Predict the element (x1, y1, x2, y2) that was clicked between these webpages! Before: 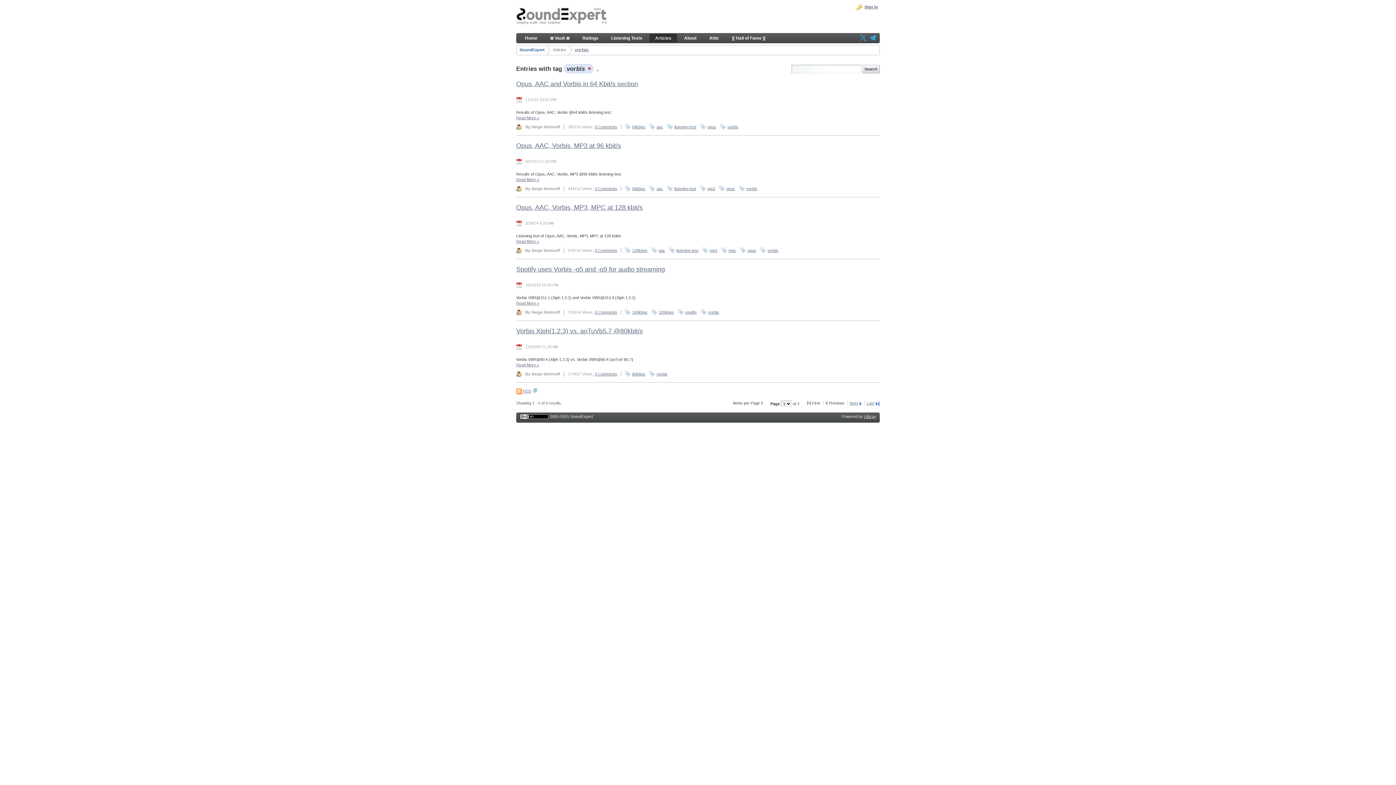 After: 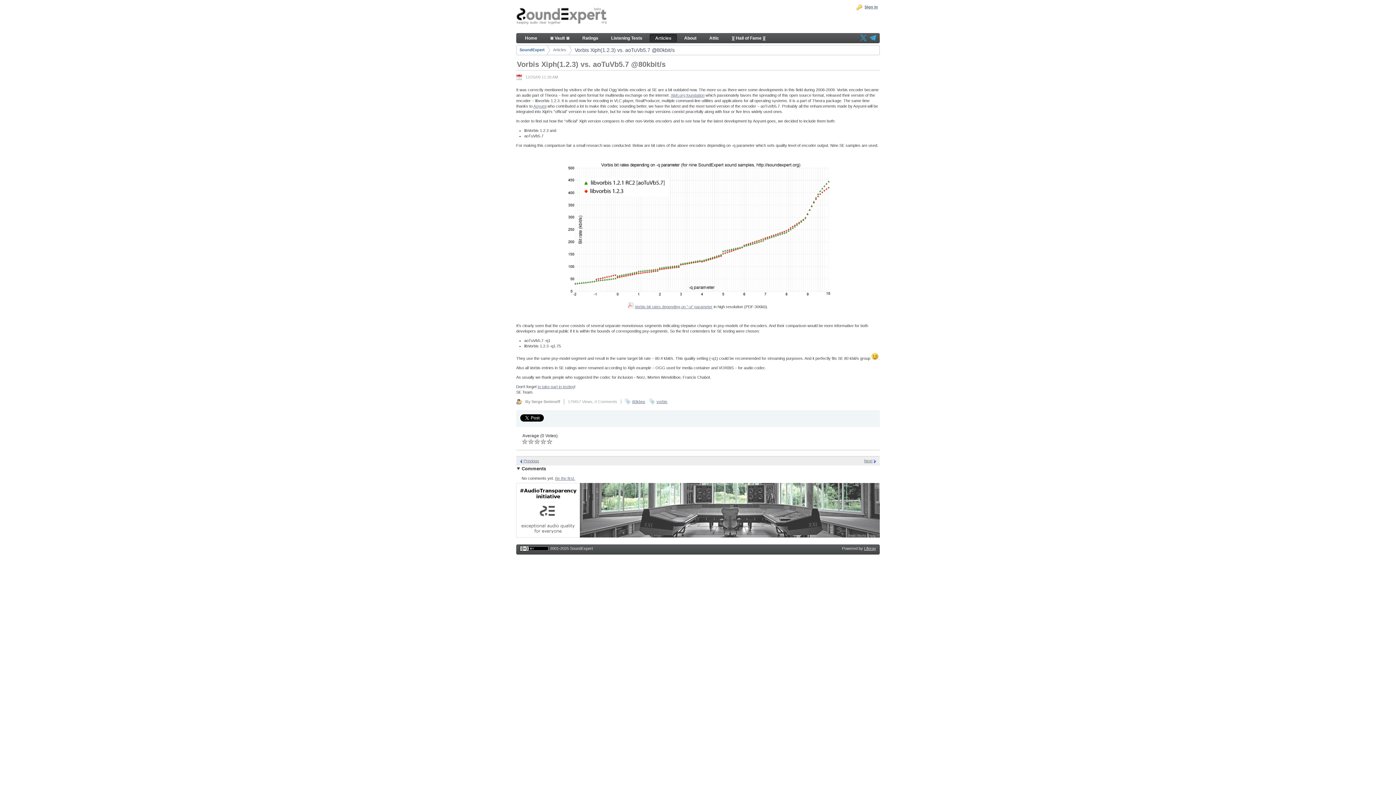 Action: label: 0 Comments bbox: (594, 372, 617, 376)